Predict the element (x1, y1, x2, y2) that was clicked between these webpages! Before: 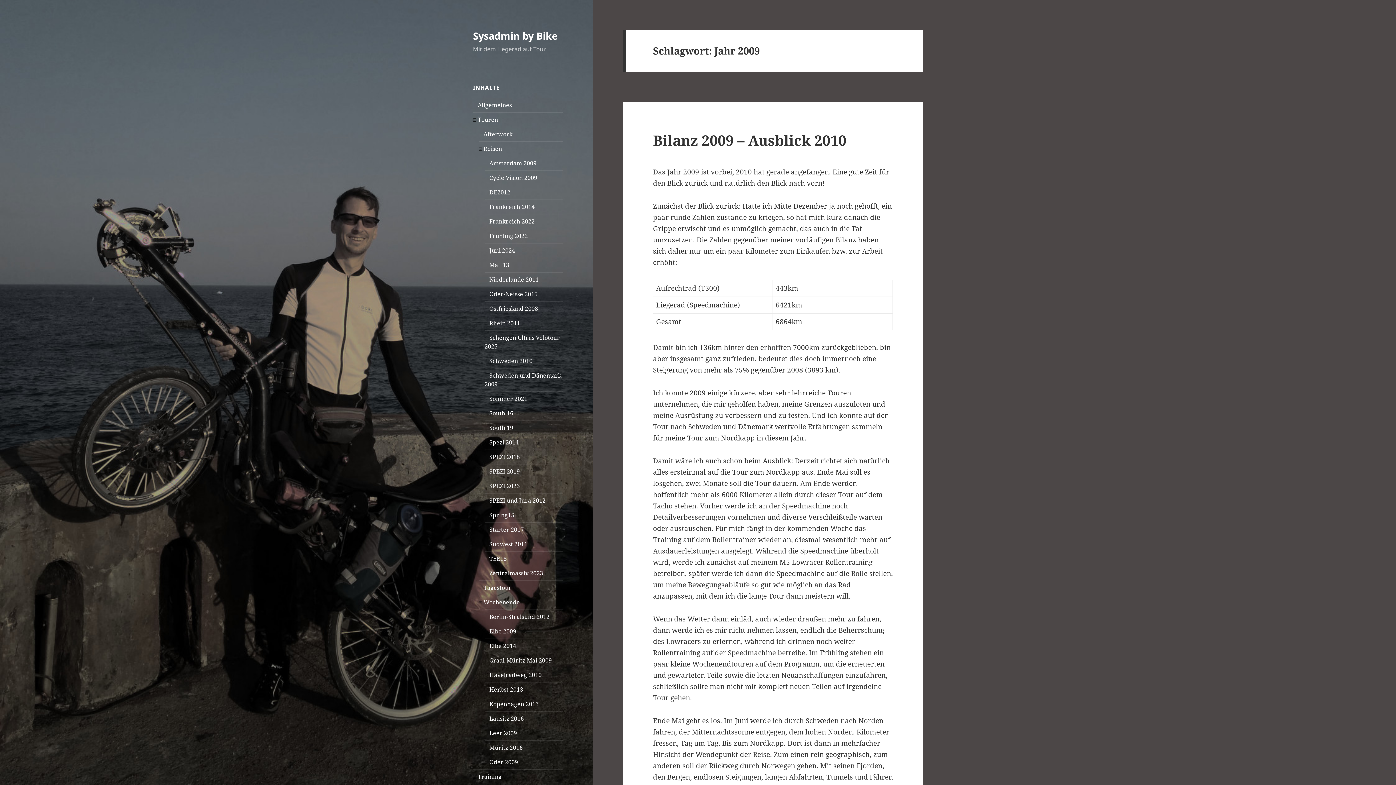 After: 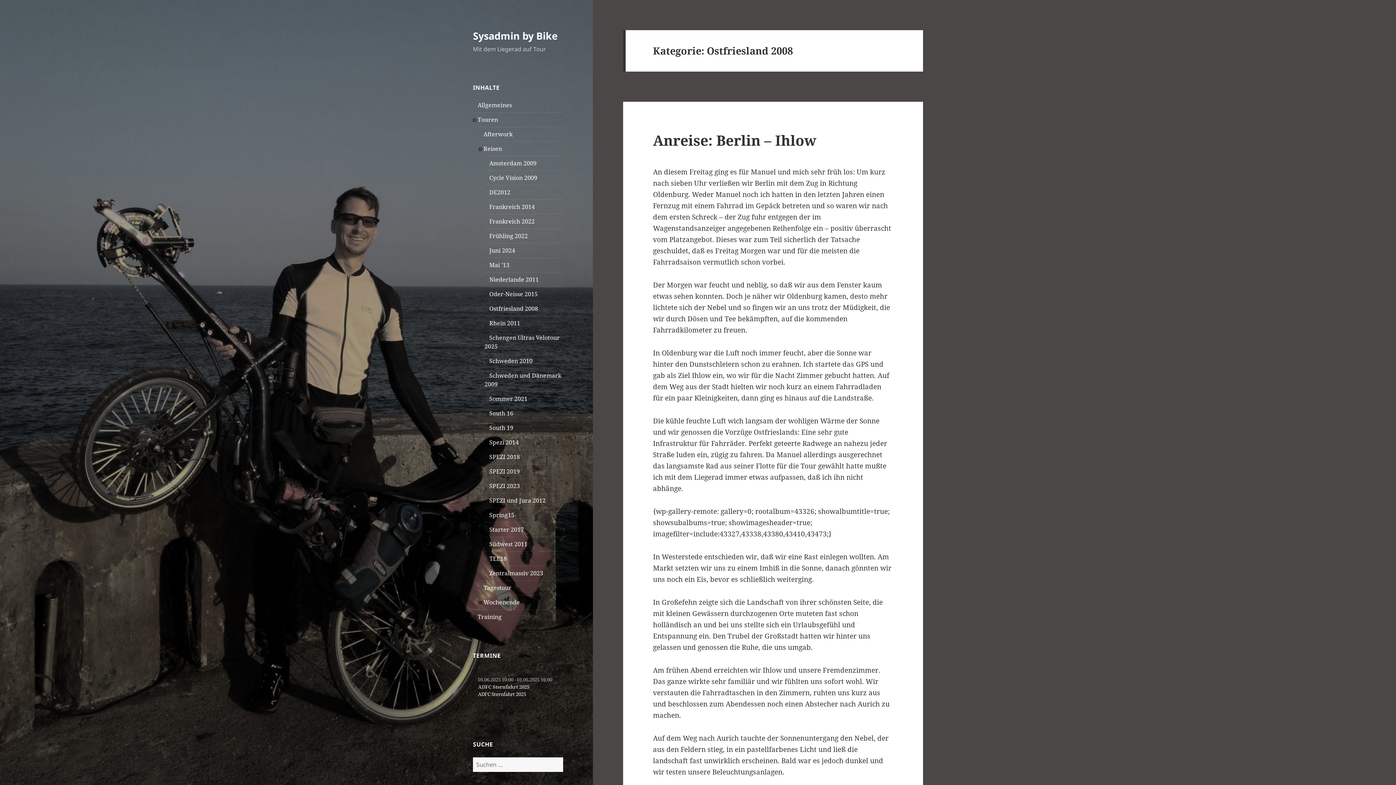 Action: label: Ostfriesland 2008 bbox: (489, 304, 538, 312)